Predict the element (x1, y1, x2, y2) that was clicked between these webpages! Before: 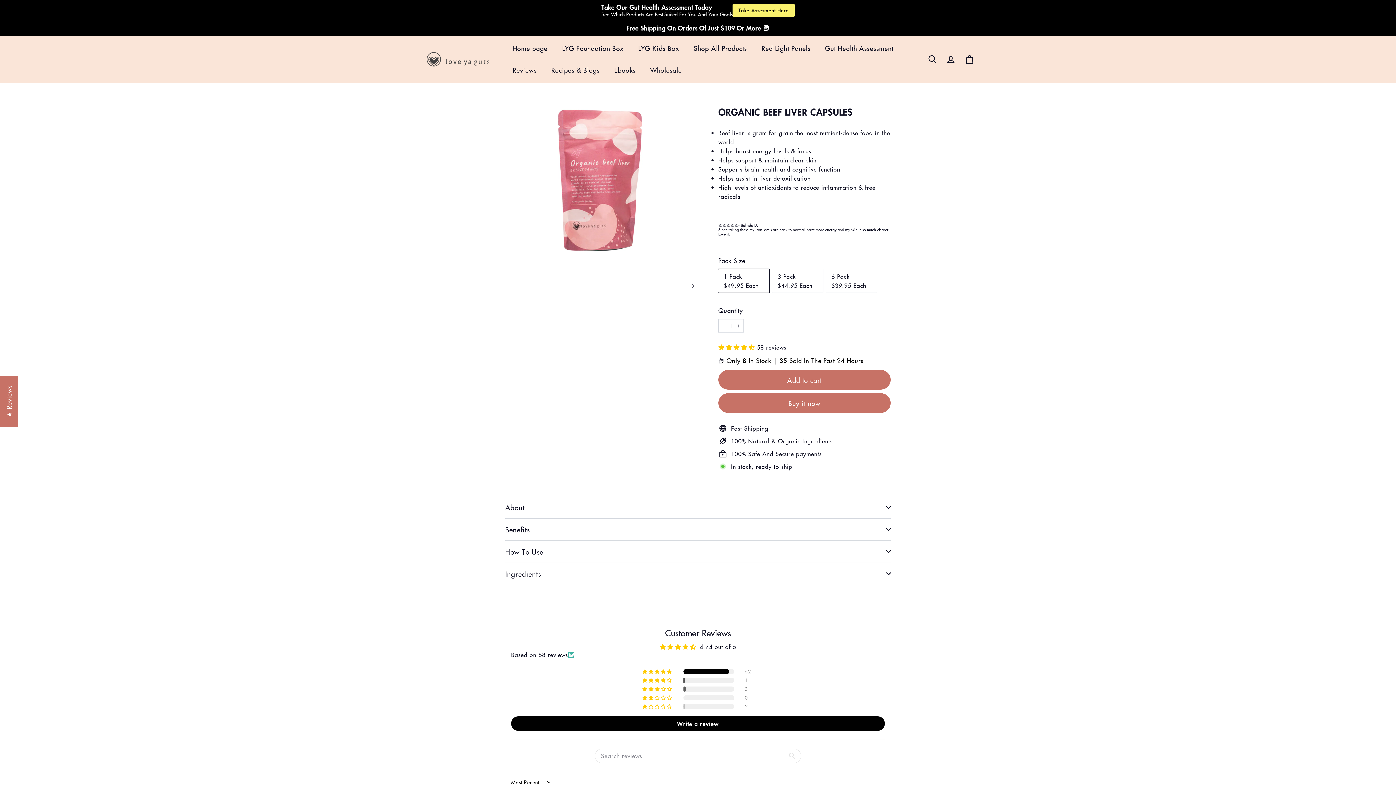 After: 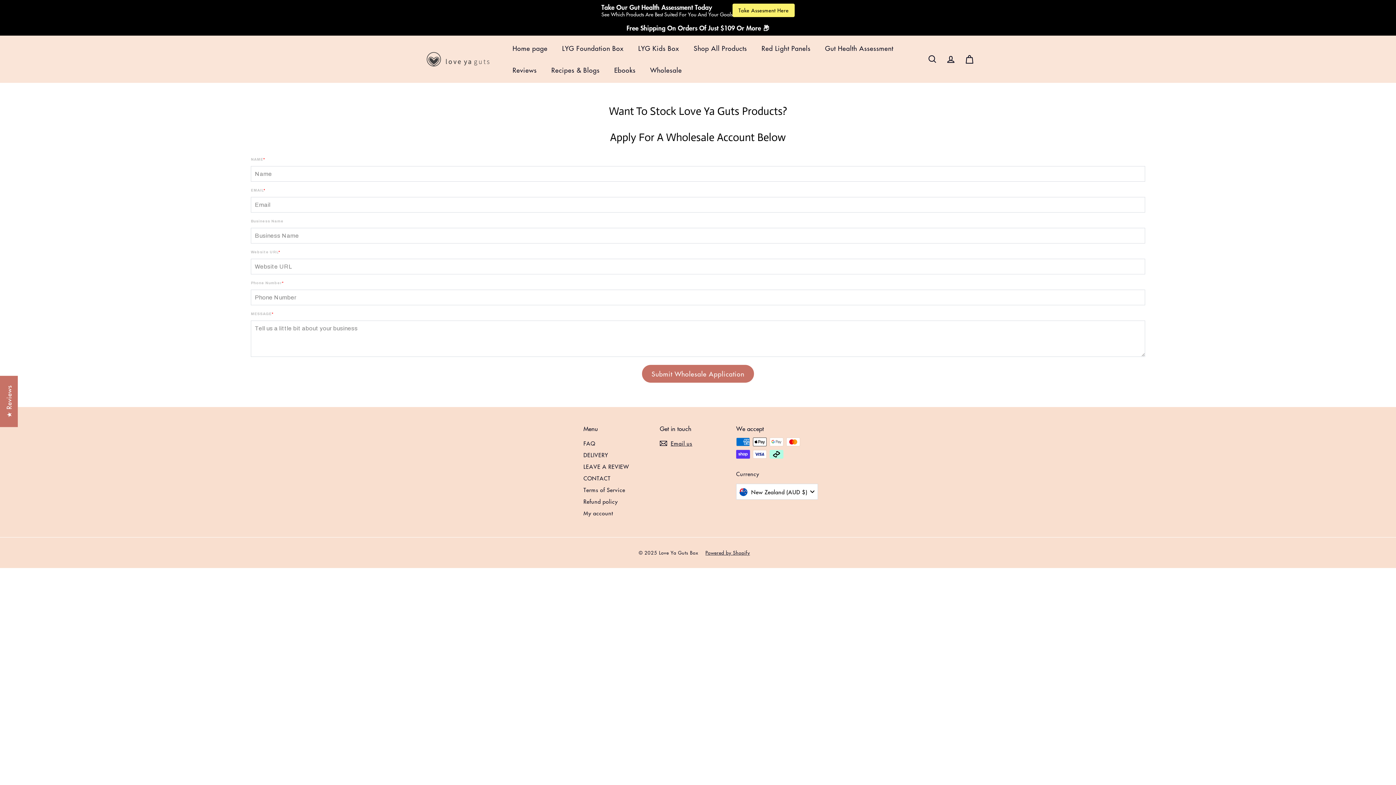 Action: bbox: (643, 59, 689, 81) label: Wholesale